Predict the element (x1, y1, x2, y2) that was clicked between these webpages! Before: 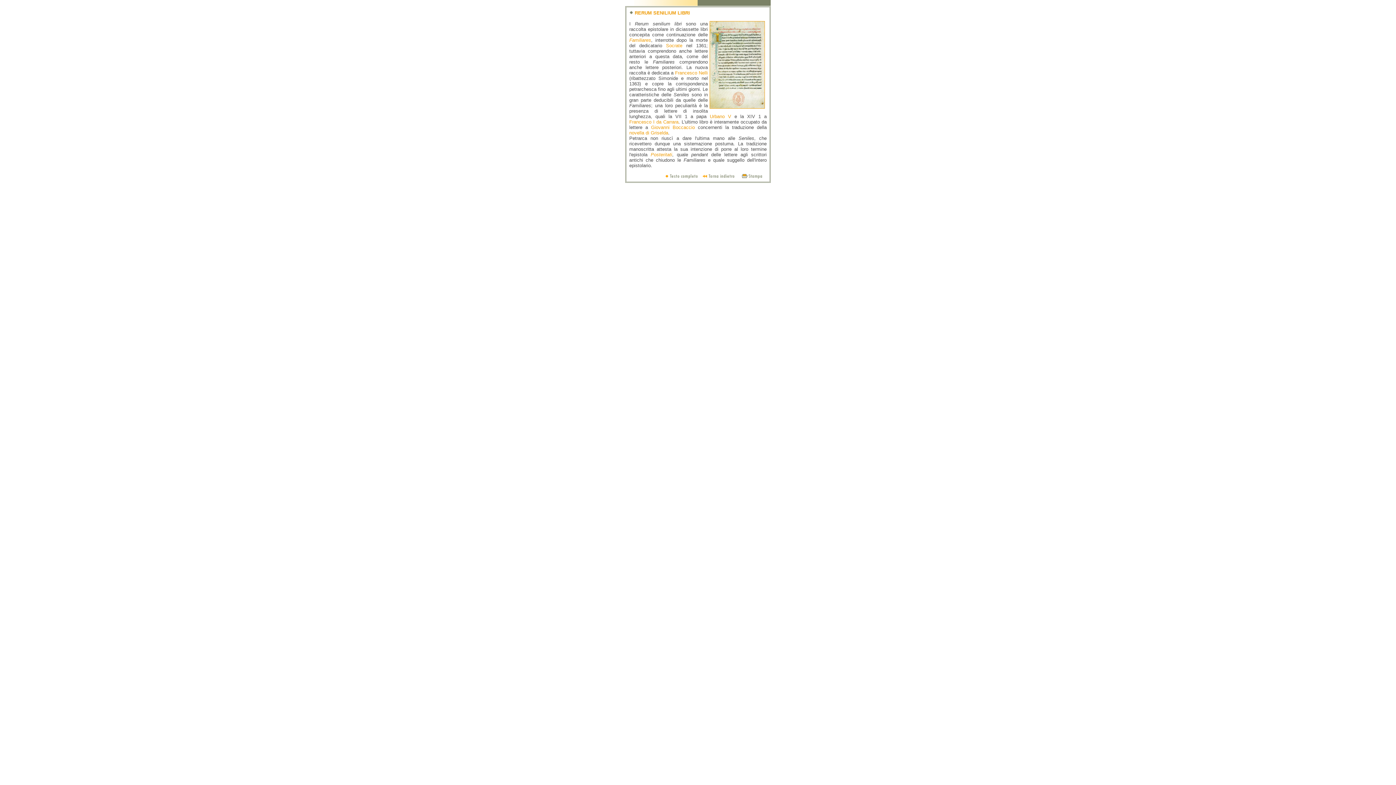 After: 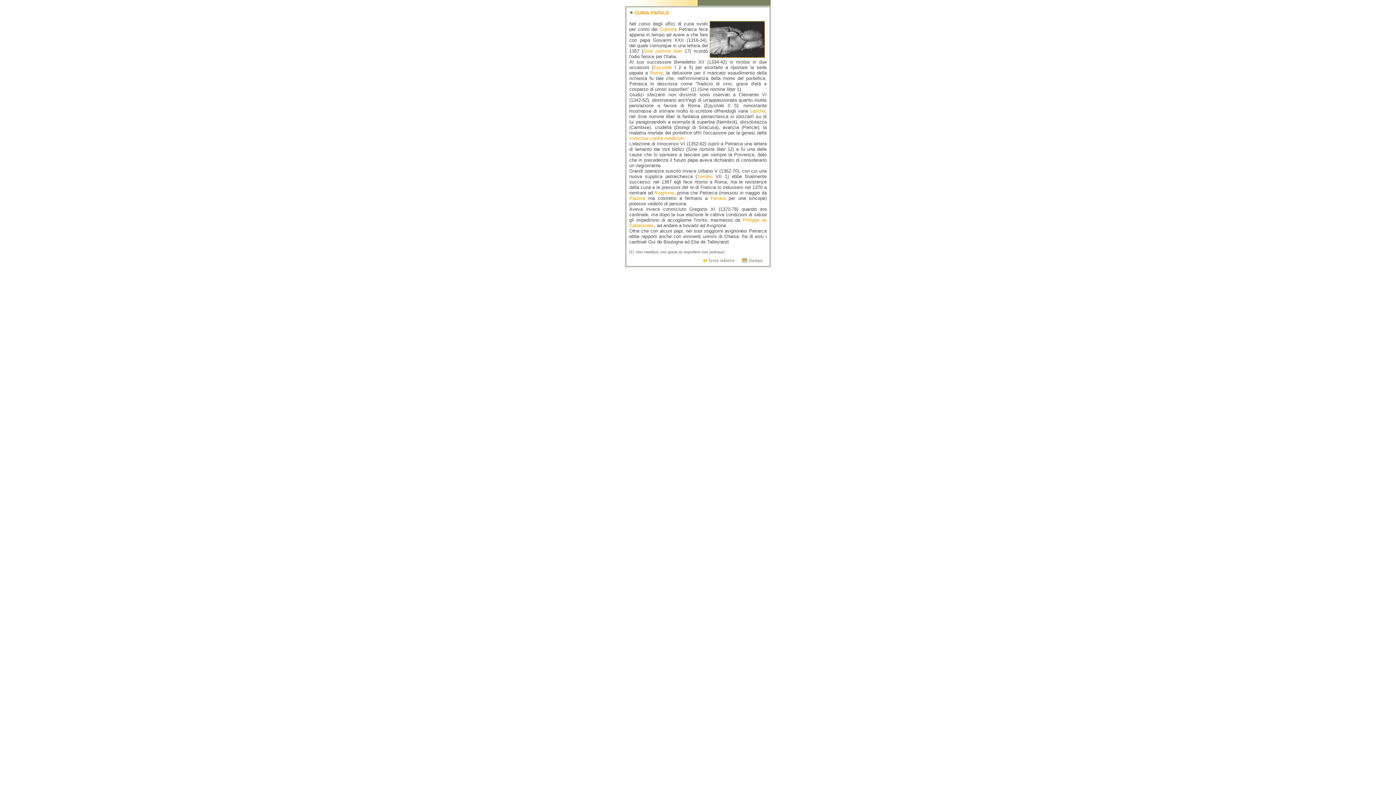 Action: bbox: (709, 113, 731, 119) label: Urbano V